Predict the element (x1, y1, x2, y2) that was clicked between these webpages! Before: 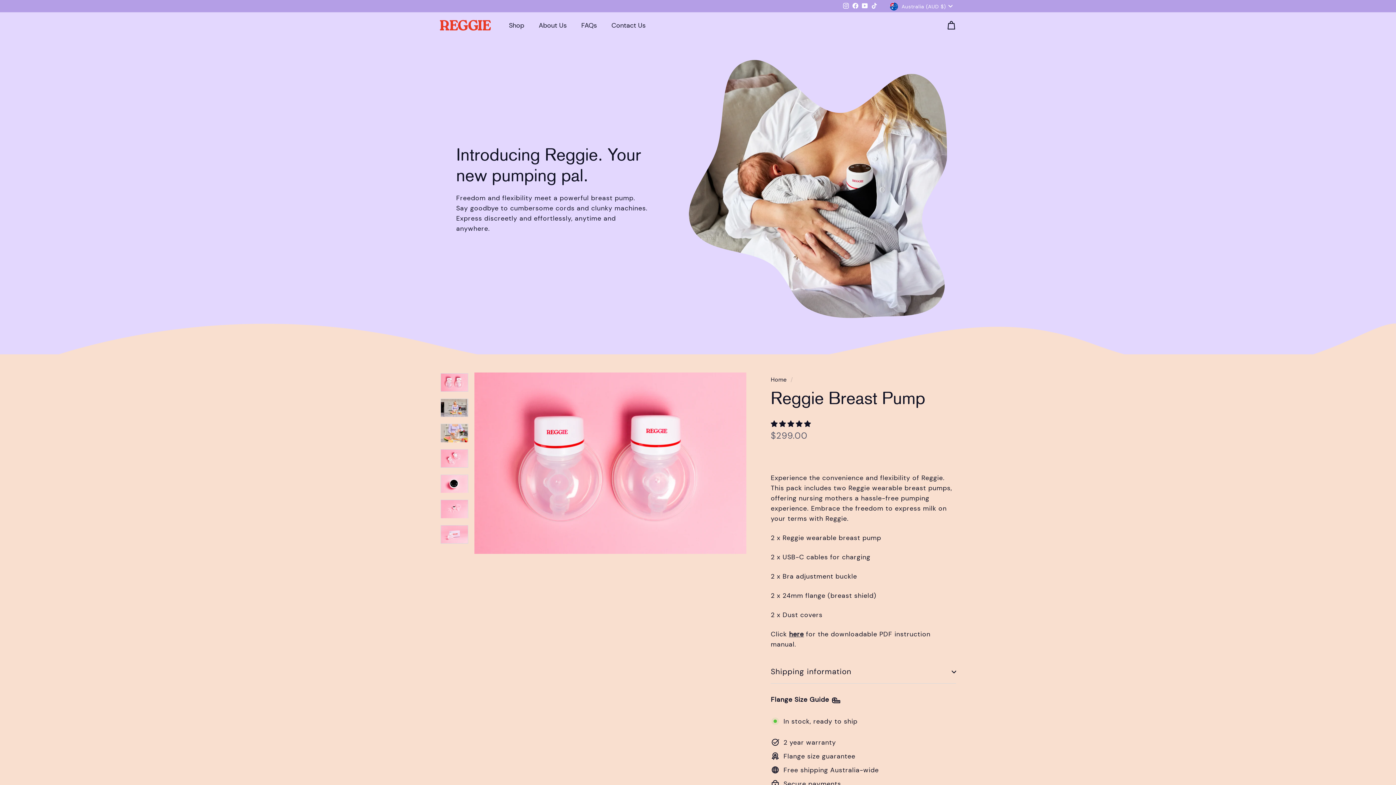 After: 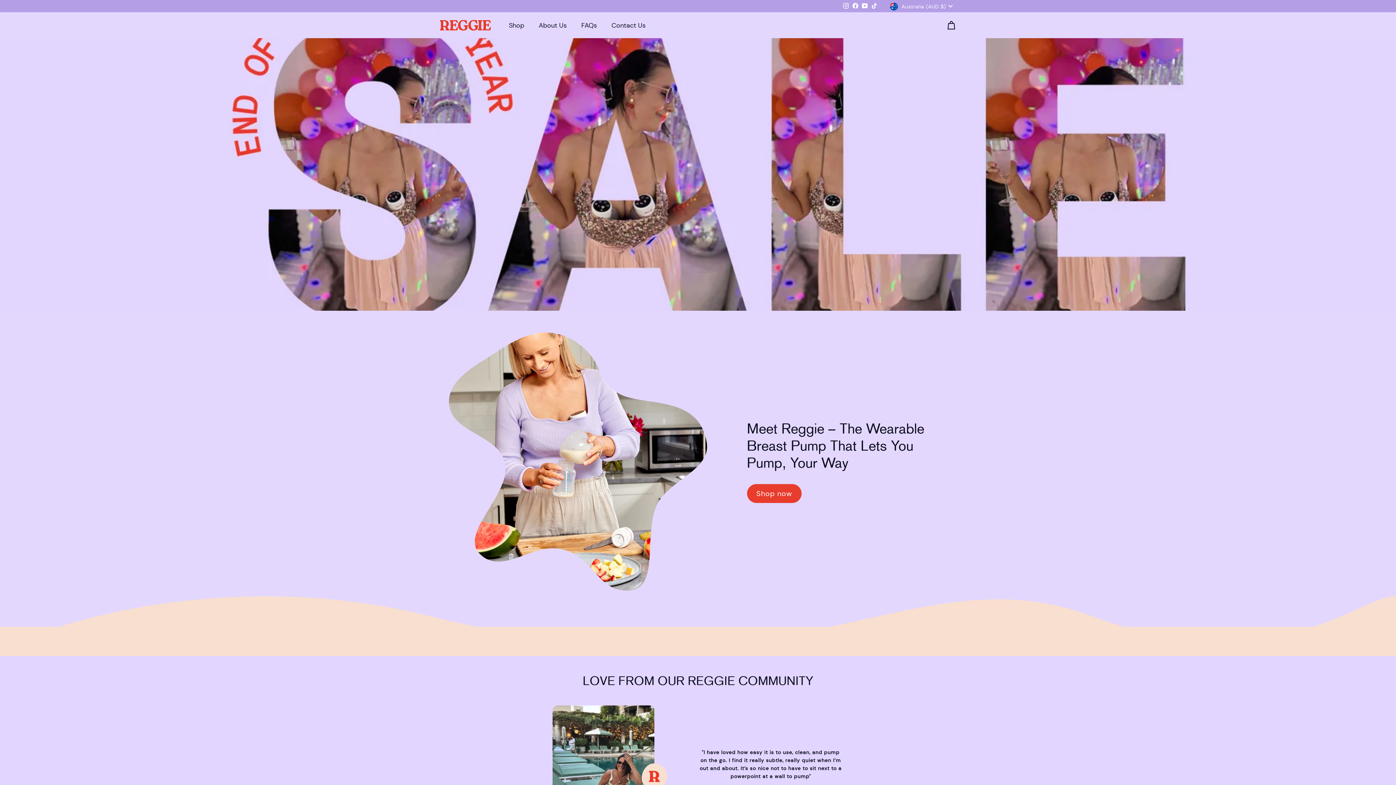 Action: bbox: (440, 20, 490, 30)